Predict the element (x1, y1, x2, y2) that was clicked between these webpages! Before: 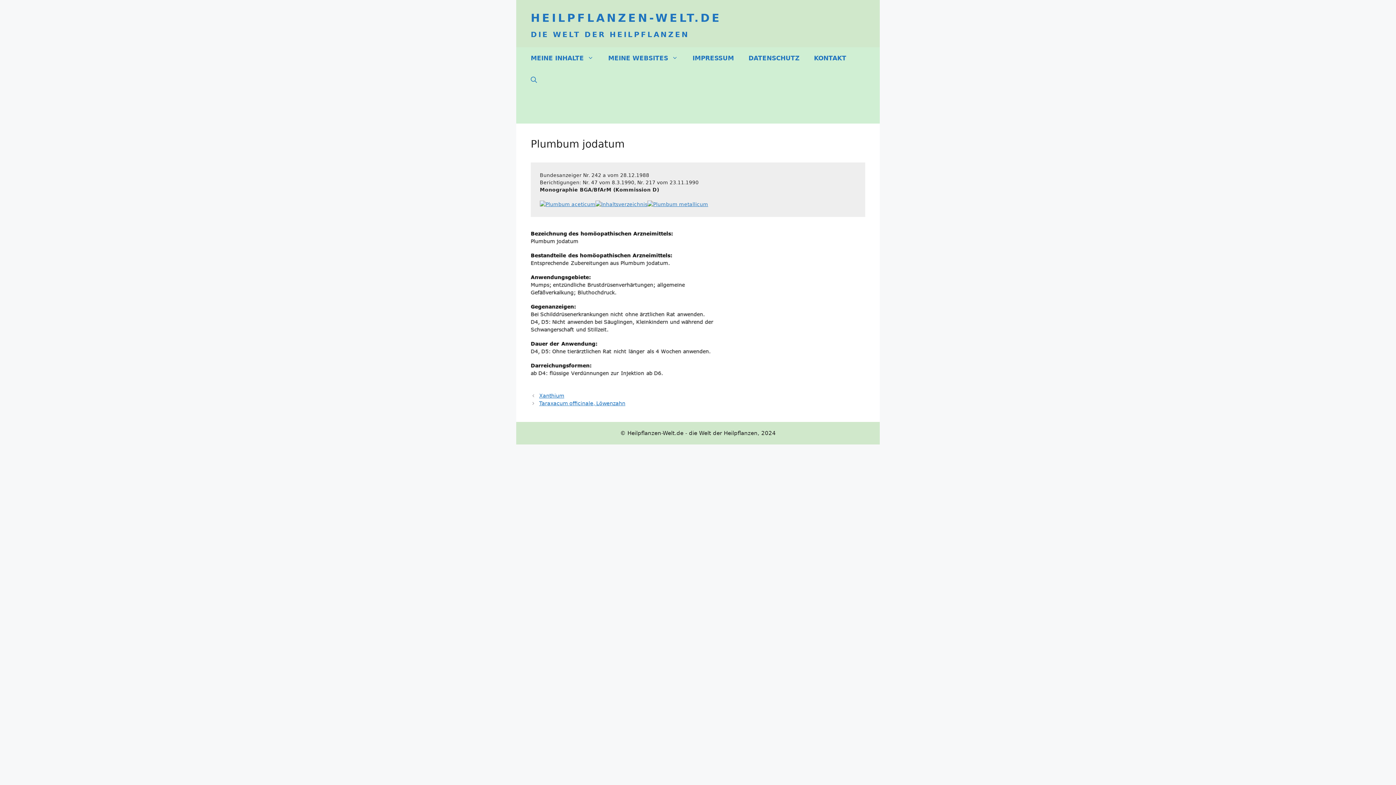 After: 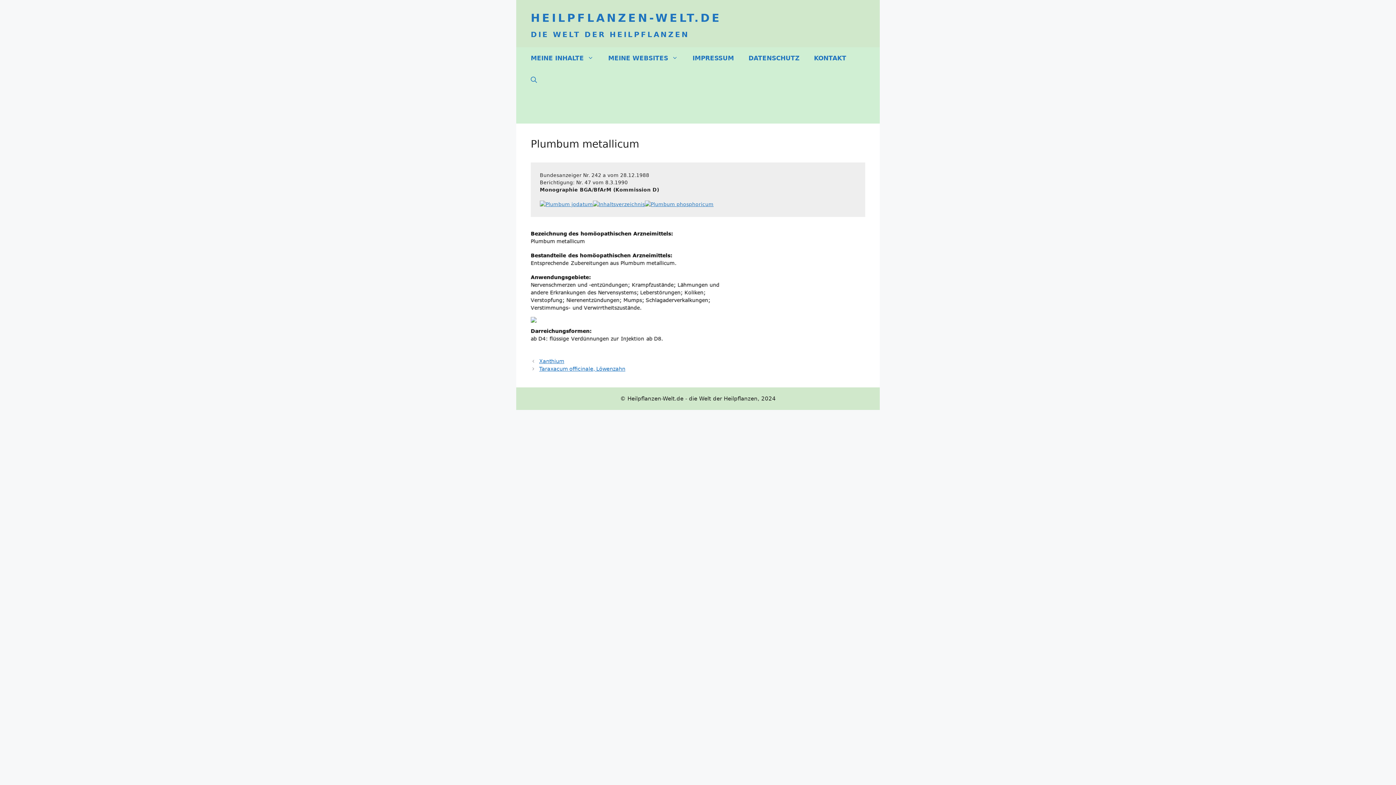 Action: bbox: (647, 201, 708, 207)